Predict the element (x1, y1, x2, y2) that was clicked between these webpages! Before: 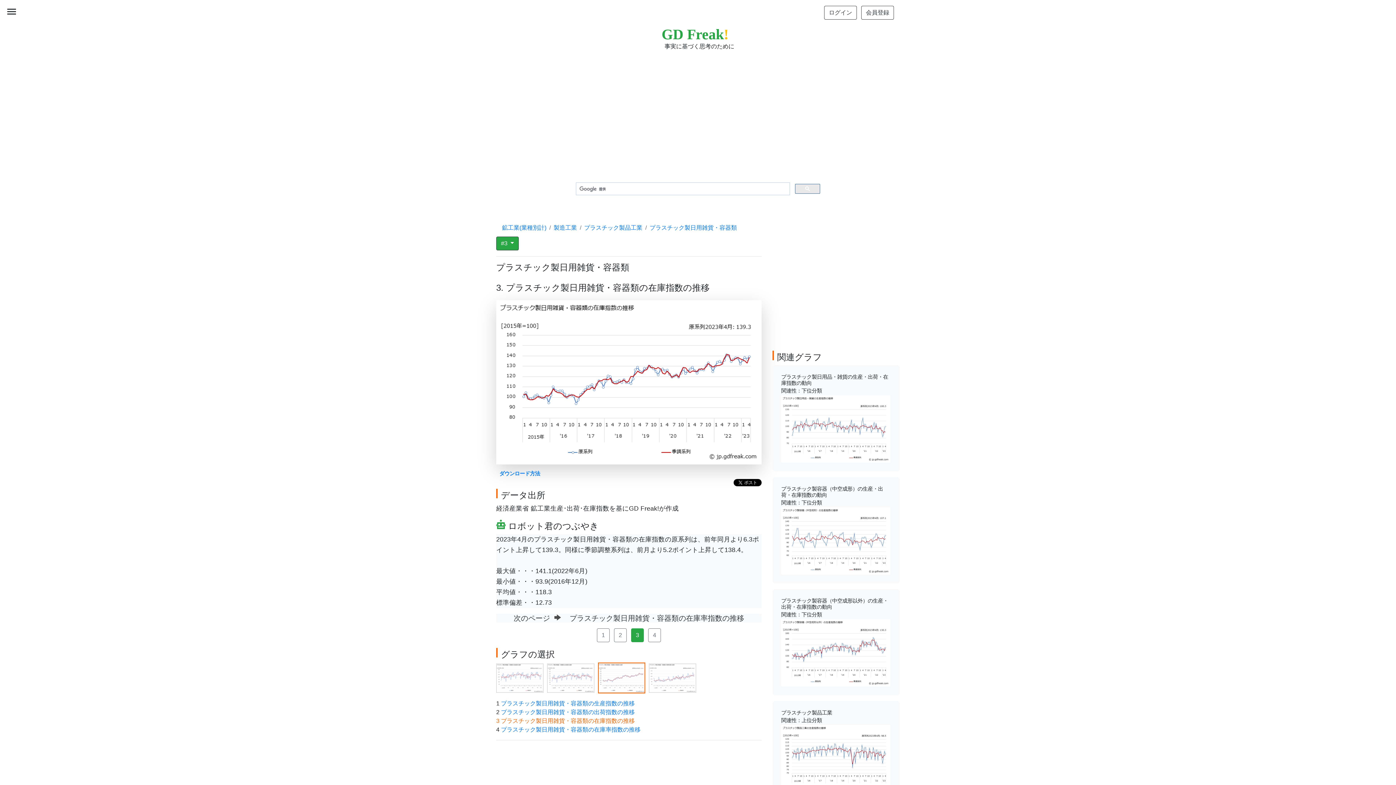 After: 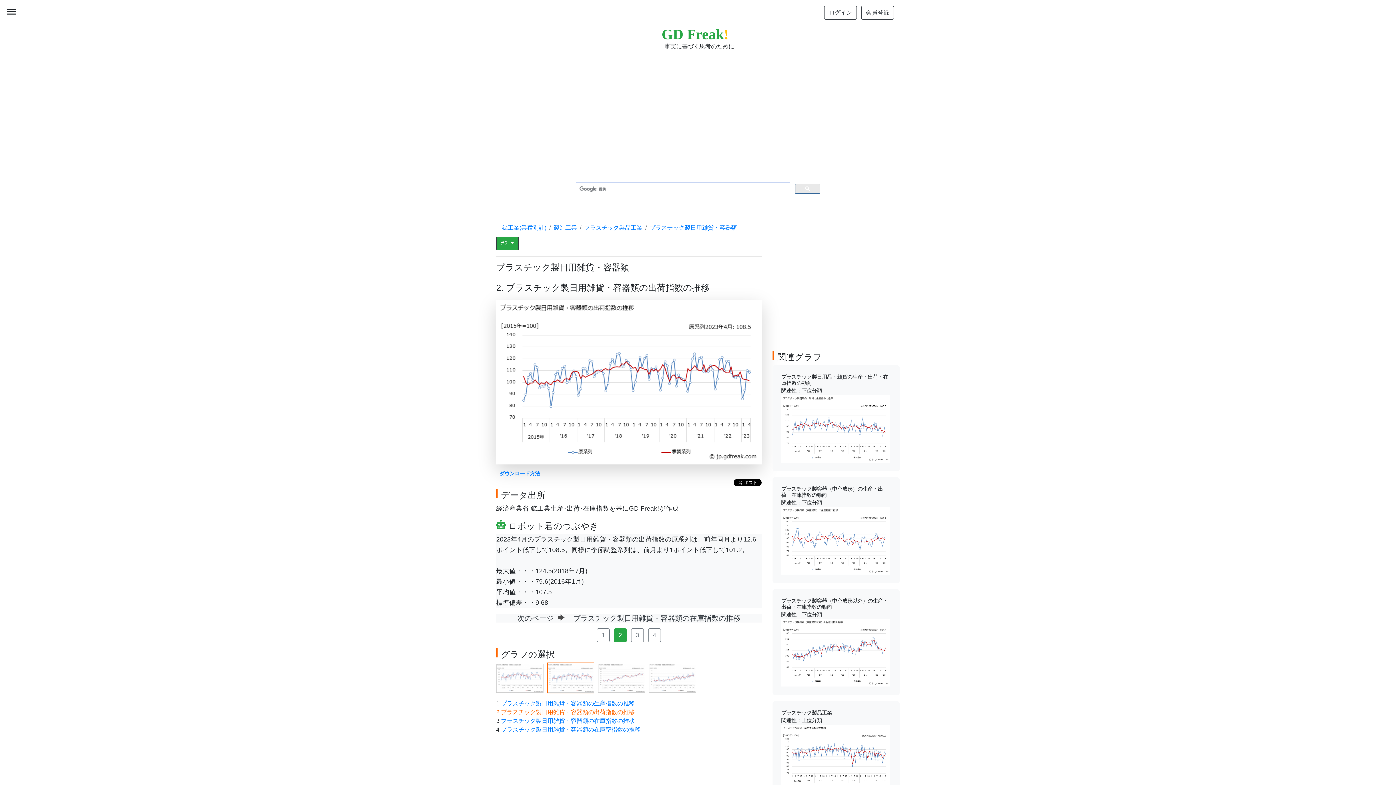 Action: bbox: (547, 674, 594, 680)